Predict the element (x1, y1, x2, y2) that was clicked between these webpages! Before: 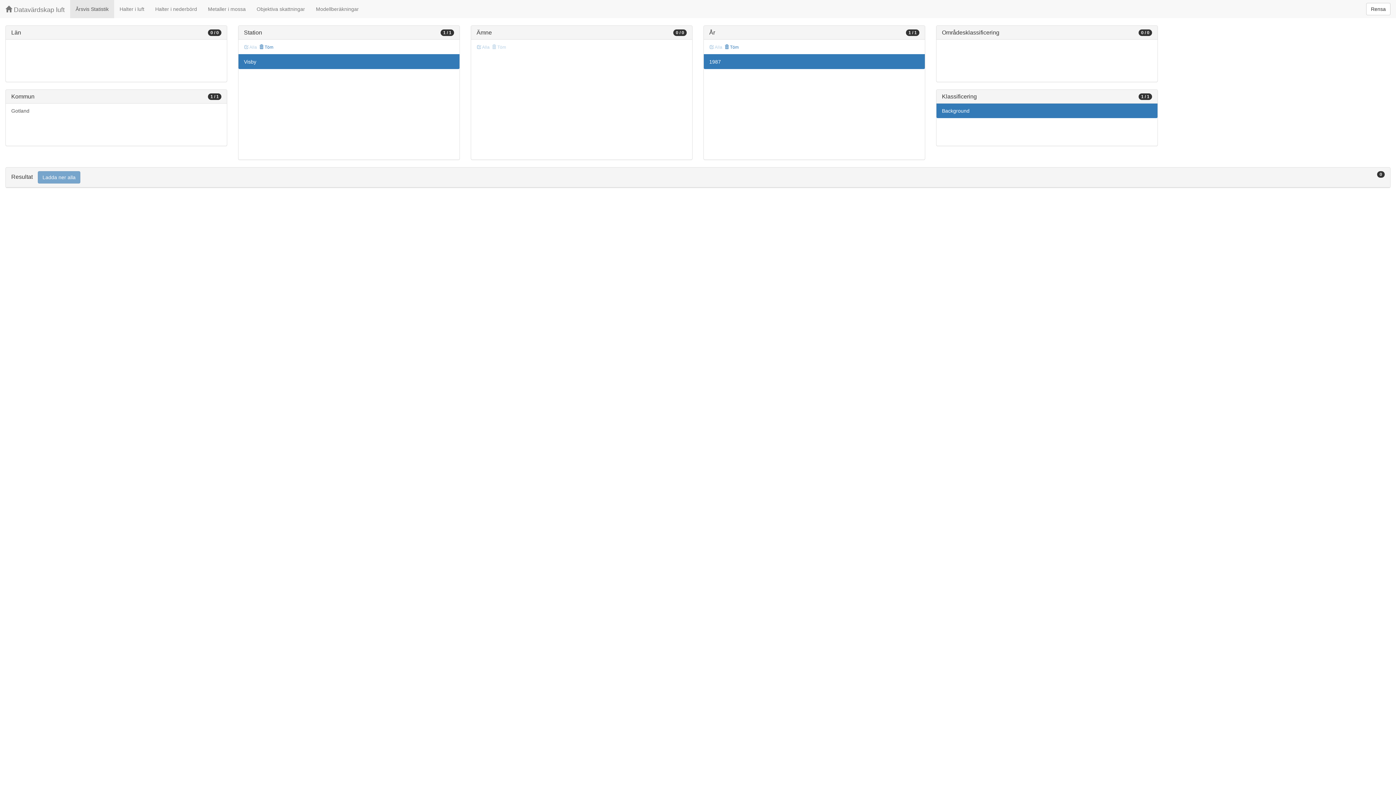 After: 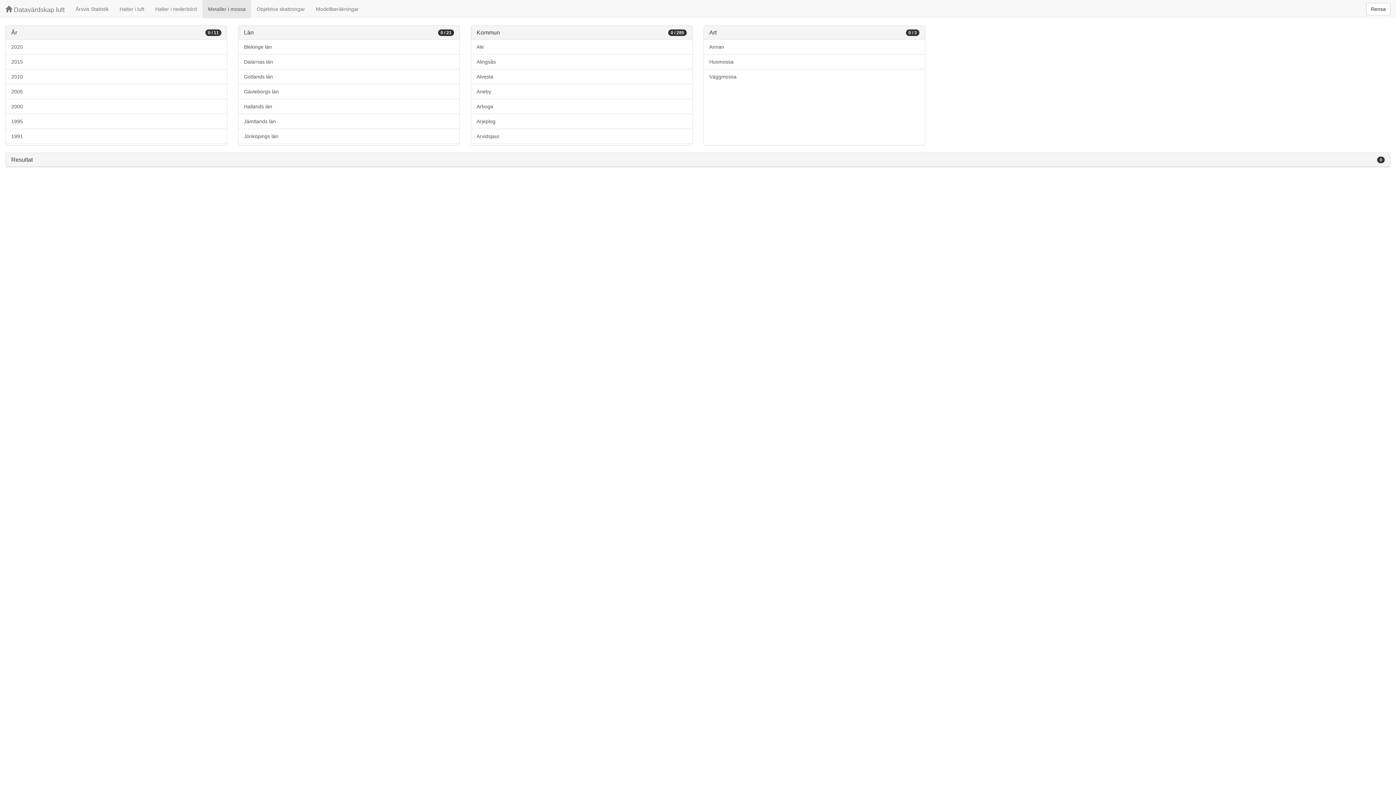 Action: bbox: (202, 0, 251, 18) label: Metaller i mossa